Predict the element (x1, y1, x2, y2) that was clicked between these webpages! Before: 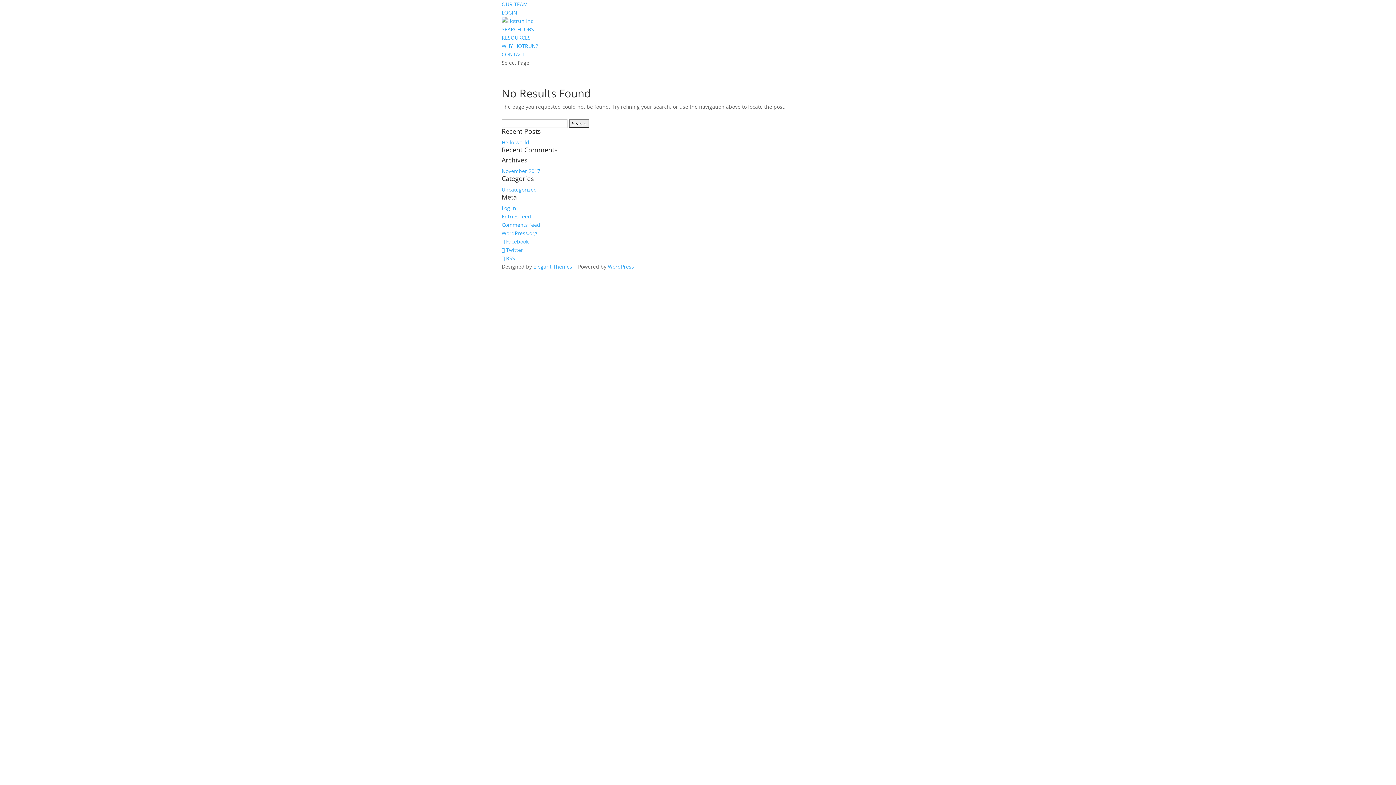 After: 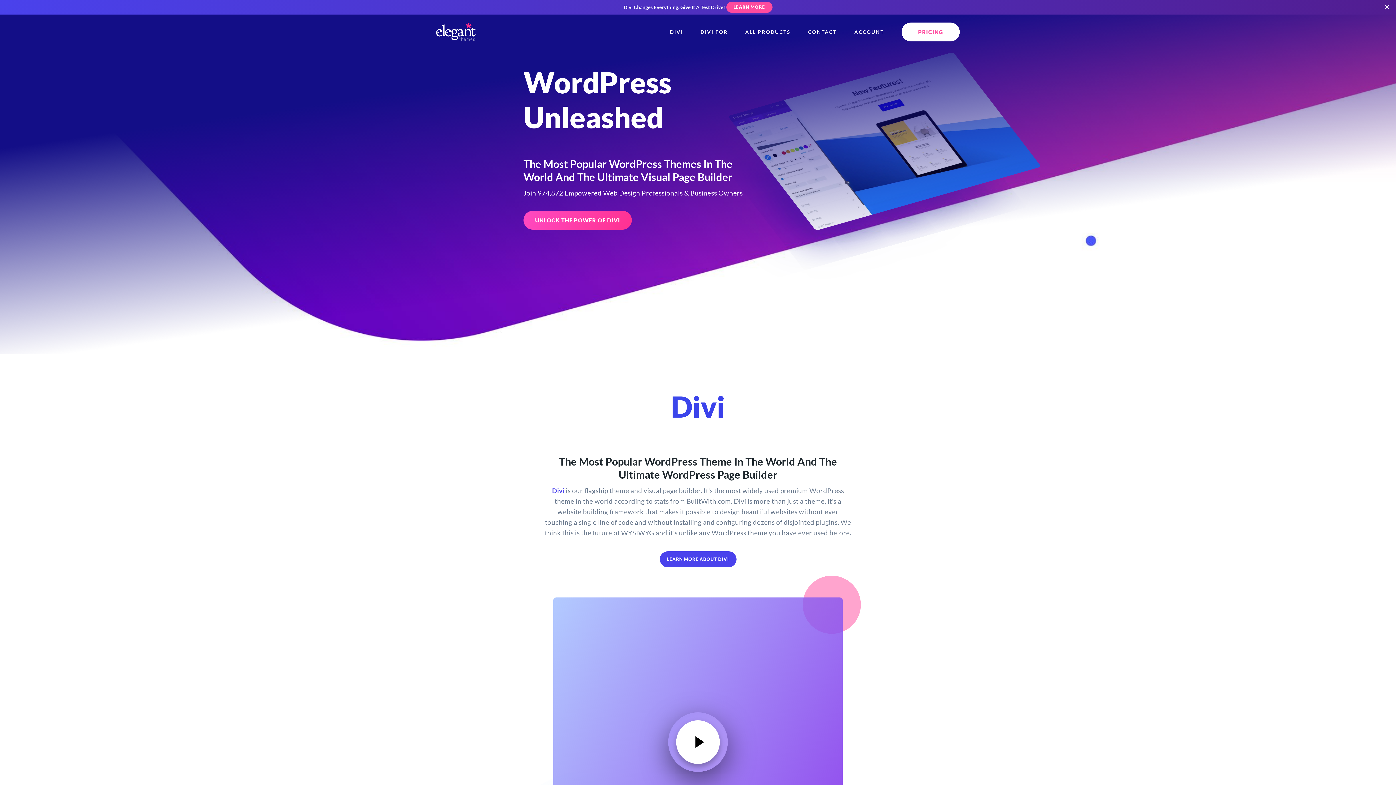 Action: label: Elegant Themes bbox: (533, 263, 572, 270)